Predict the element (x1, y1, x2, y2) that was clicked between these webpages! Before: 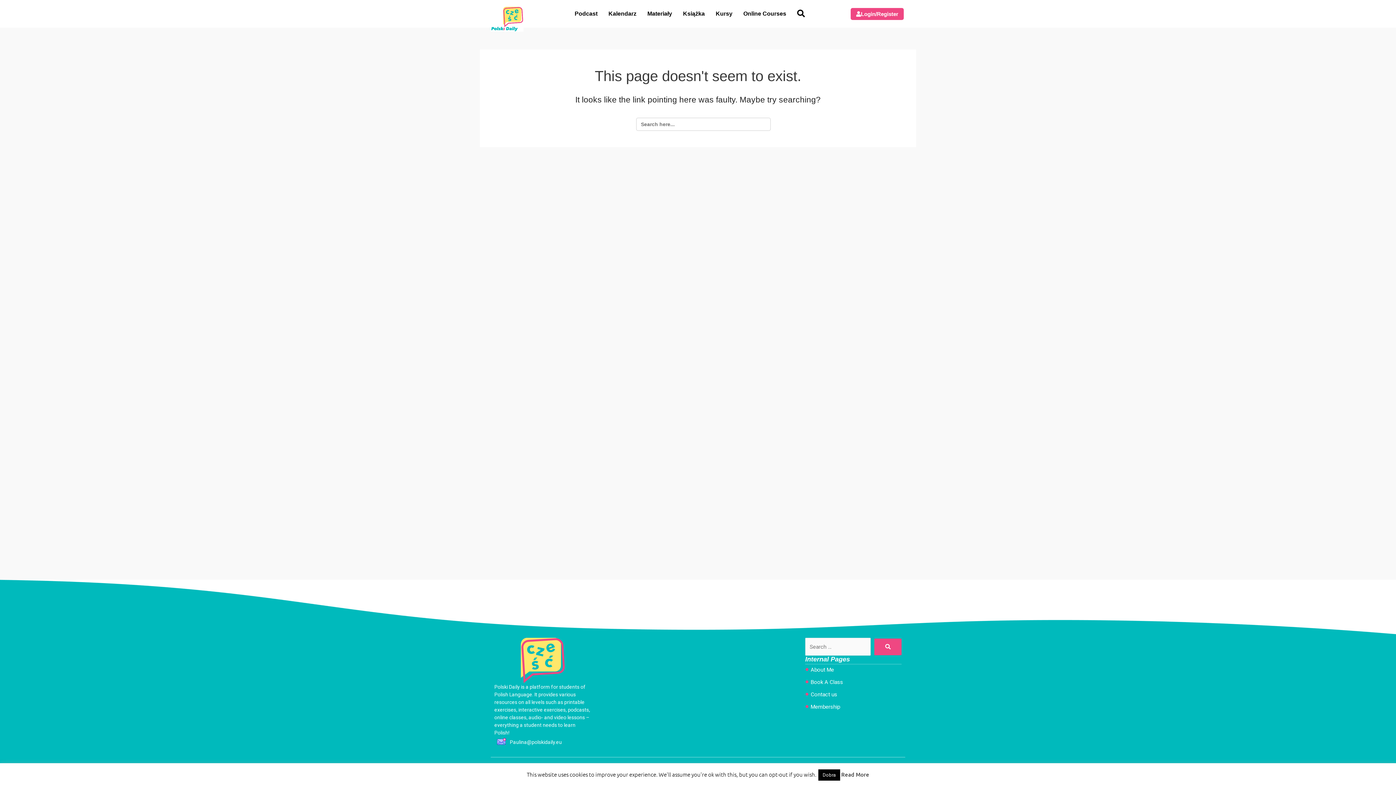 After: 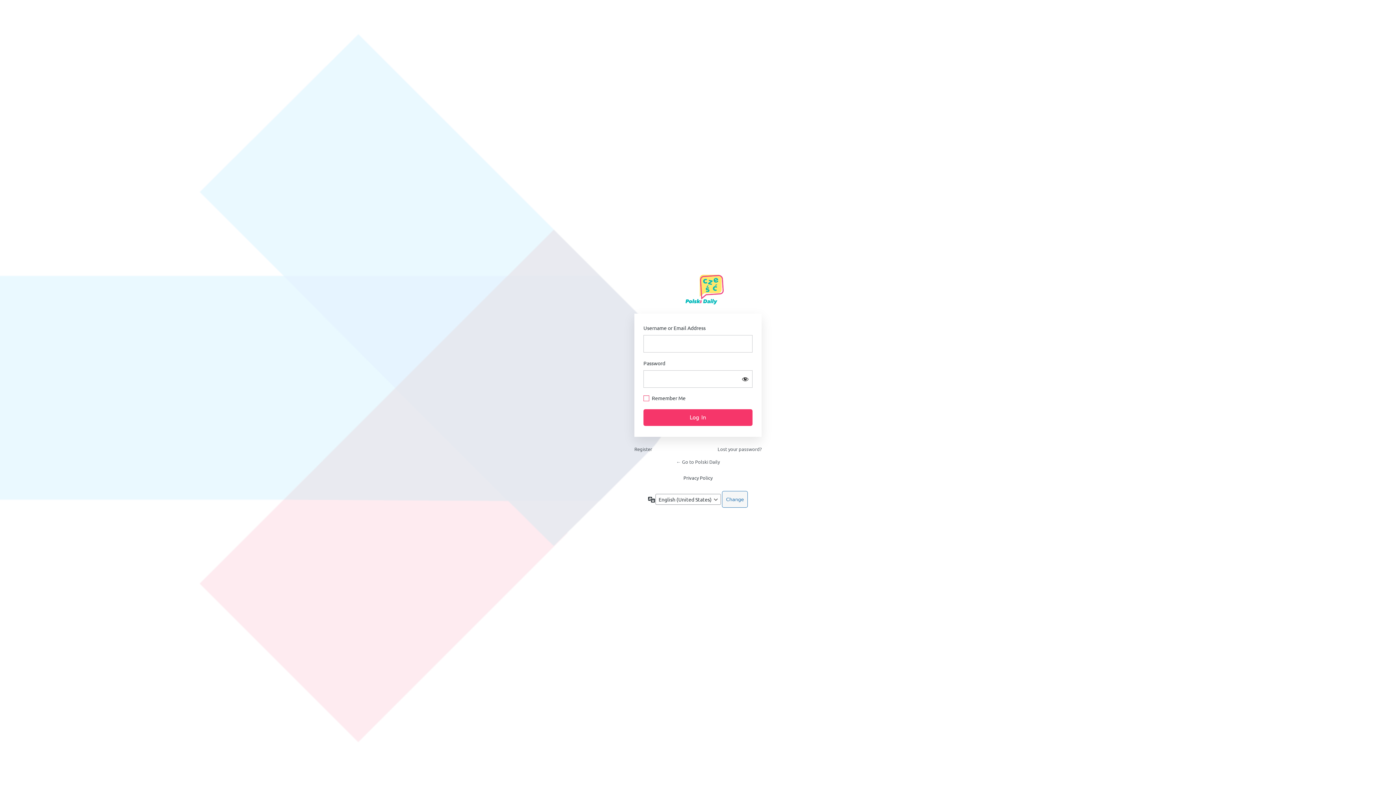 Action: bbox: (850, 7, 904, 19) label: Login/Register